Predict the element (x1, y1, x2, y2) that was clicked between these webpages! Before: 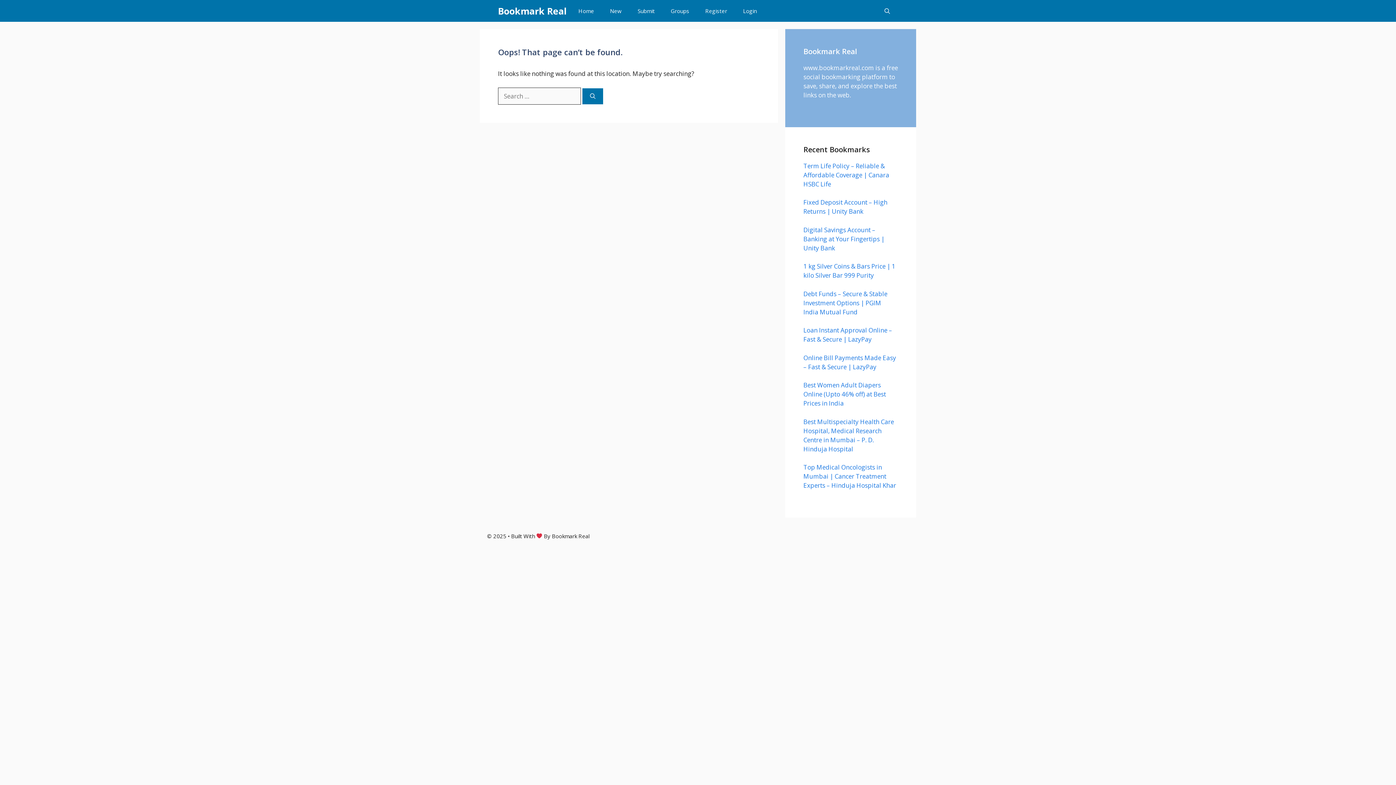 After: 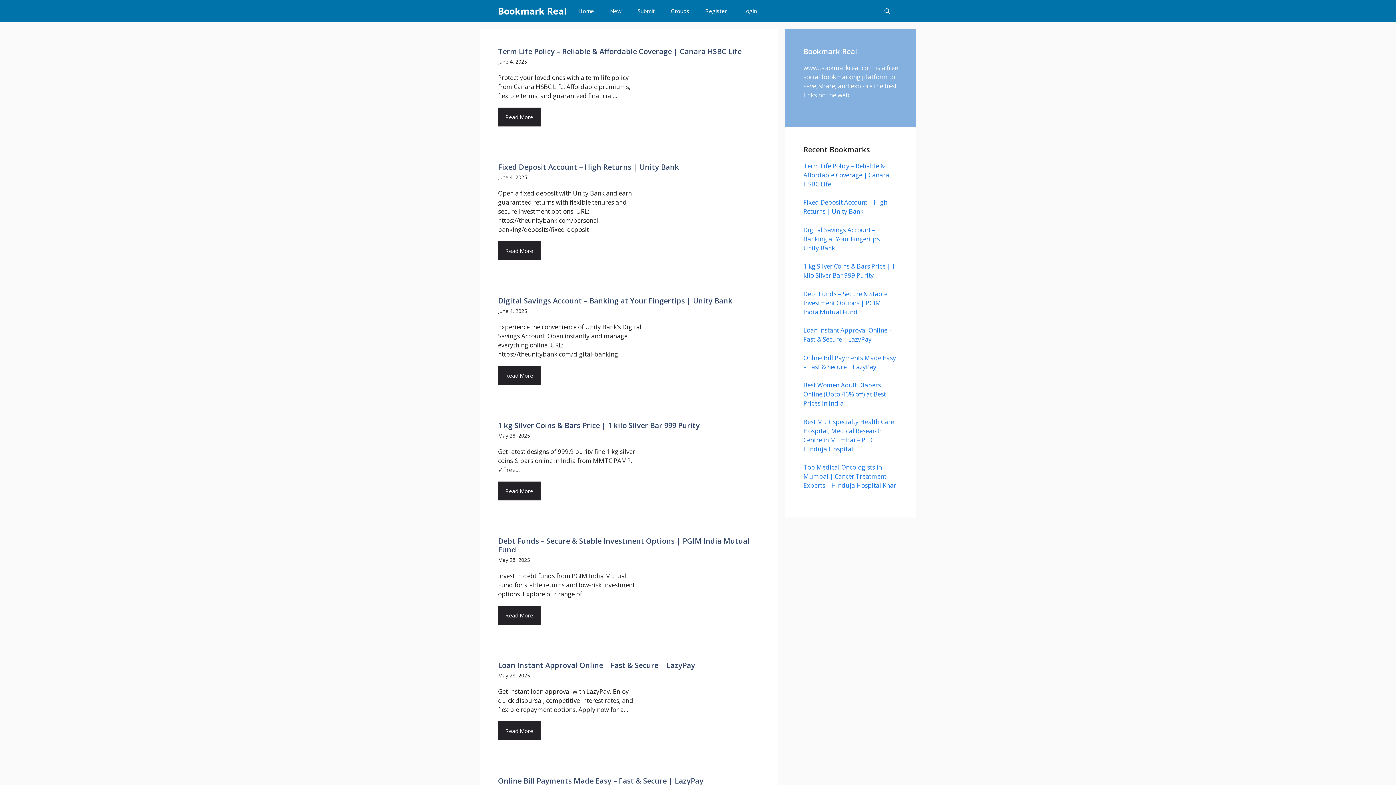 Action: label: Register bbox: (697, 0, 735, 21)